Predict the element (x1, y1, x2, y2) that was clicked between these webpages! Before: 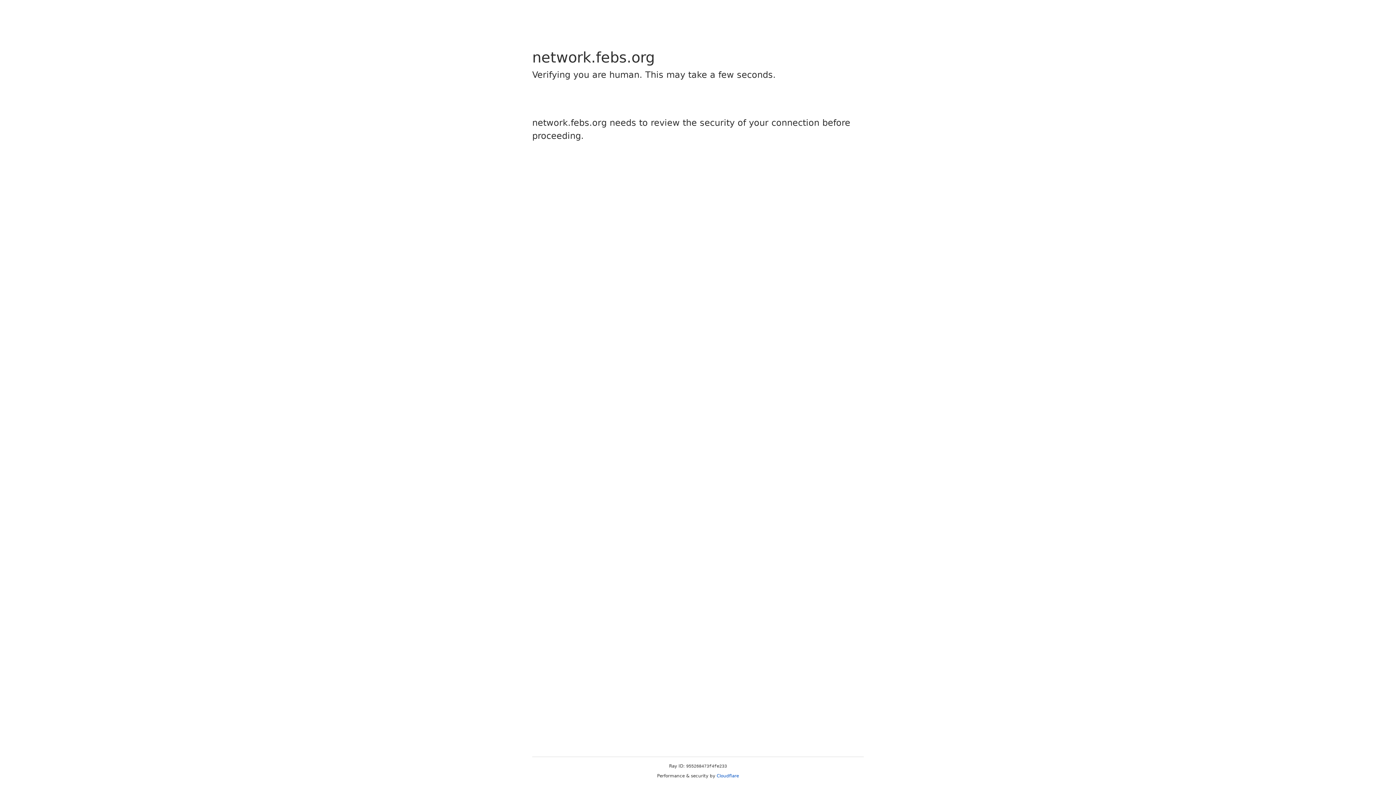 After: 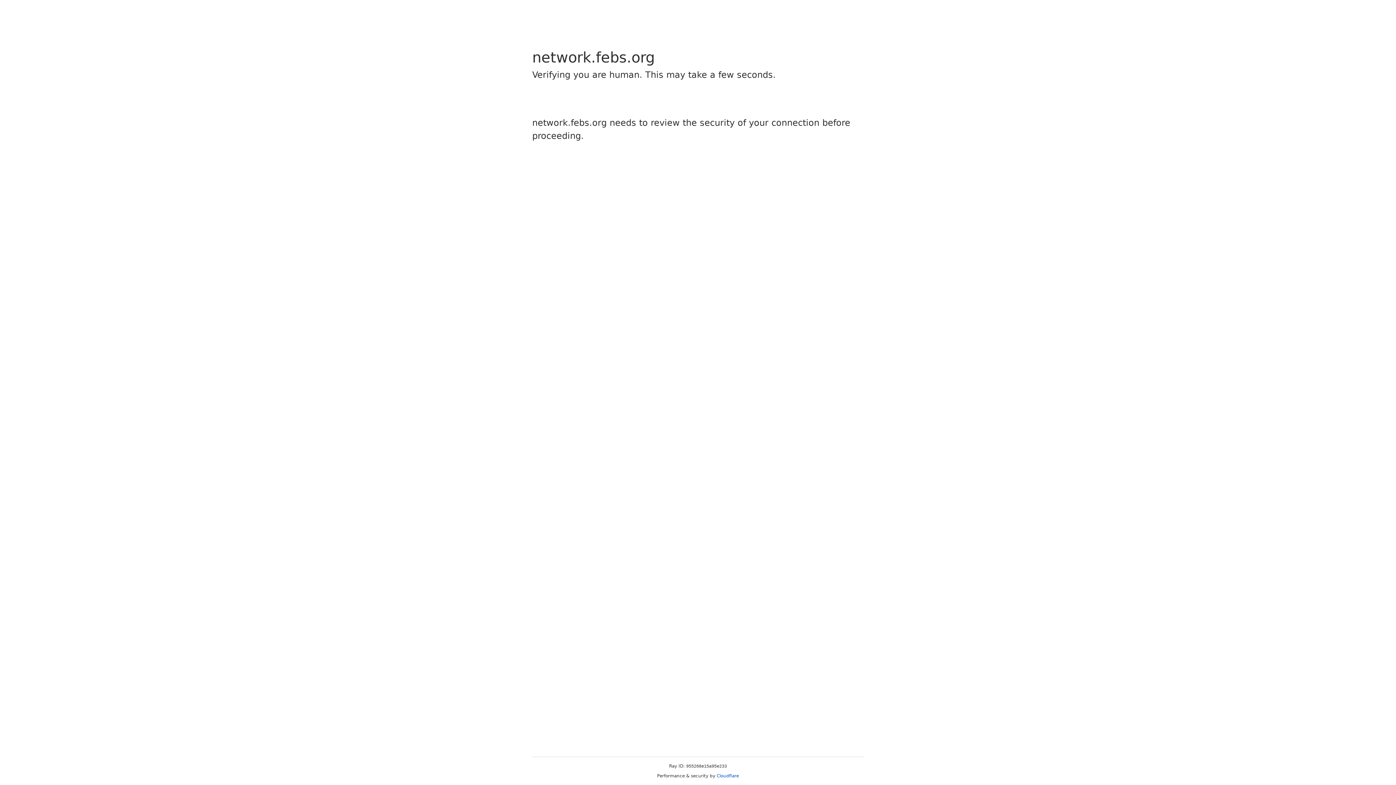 Action: bbox: (716, 773, 739, 778) label: Cloudflare